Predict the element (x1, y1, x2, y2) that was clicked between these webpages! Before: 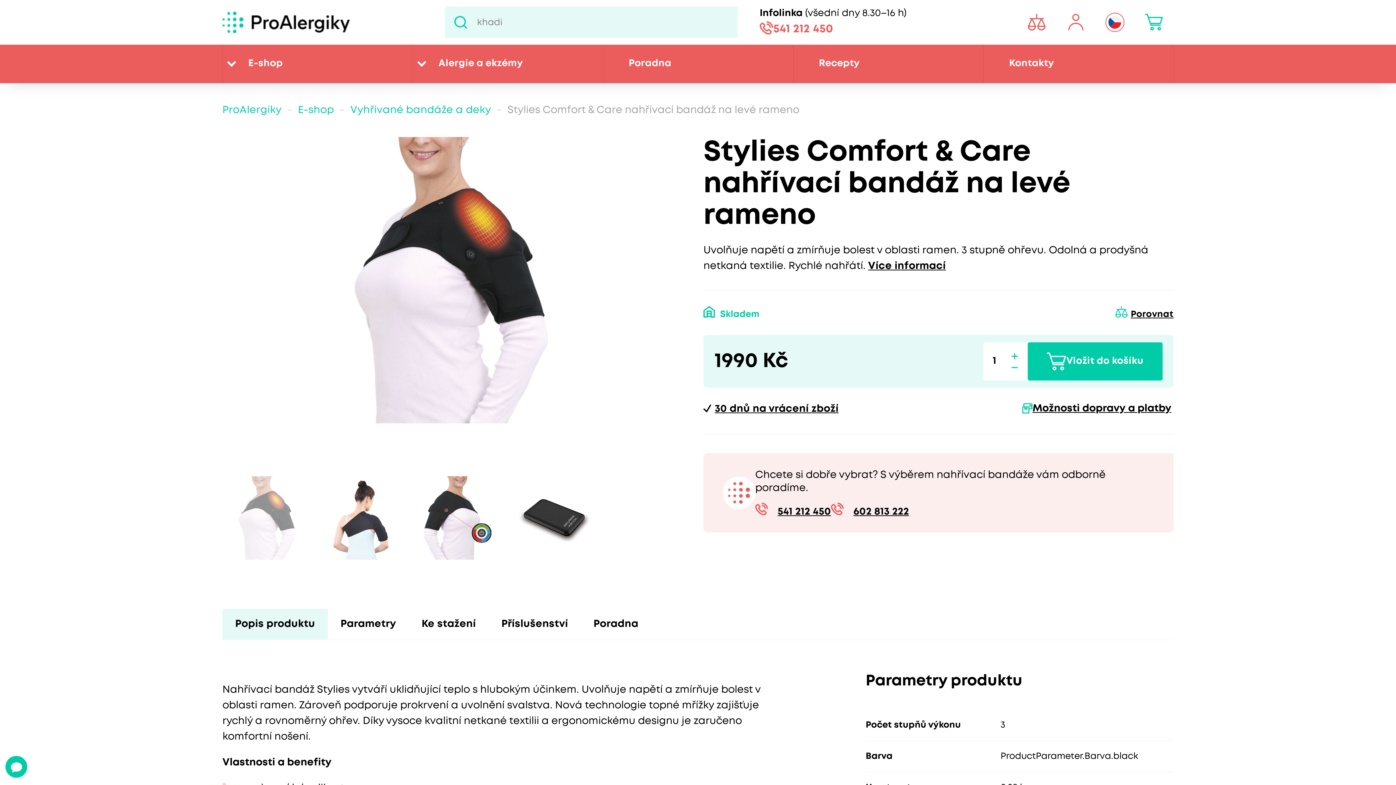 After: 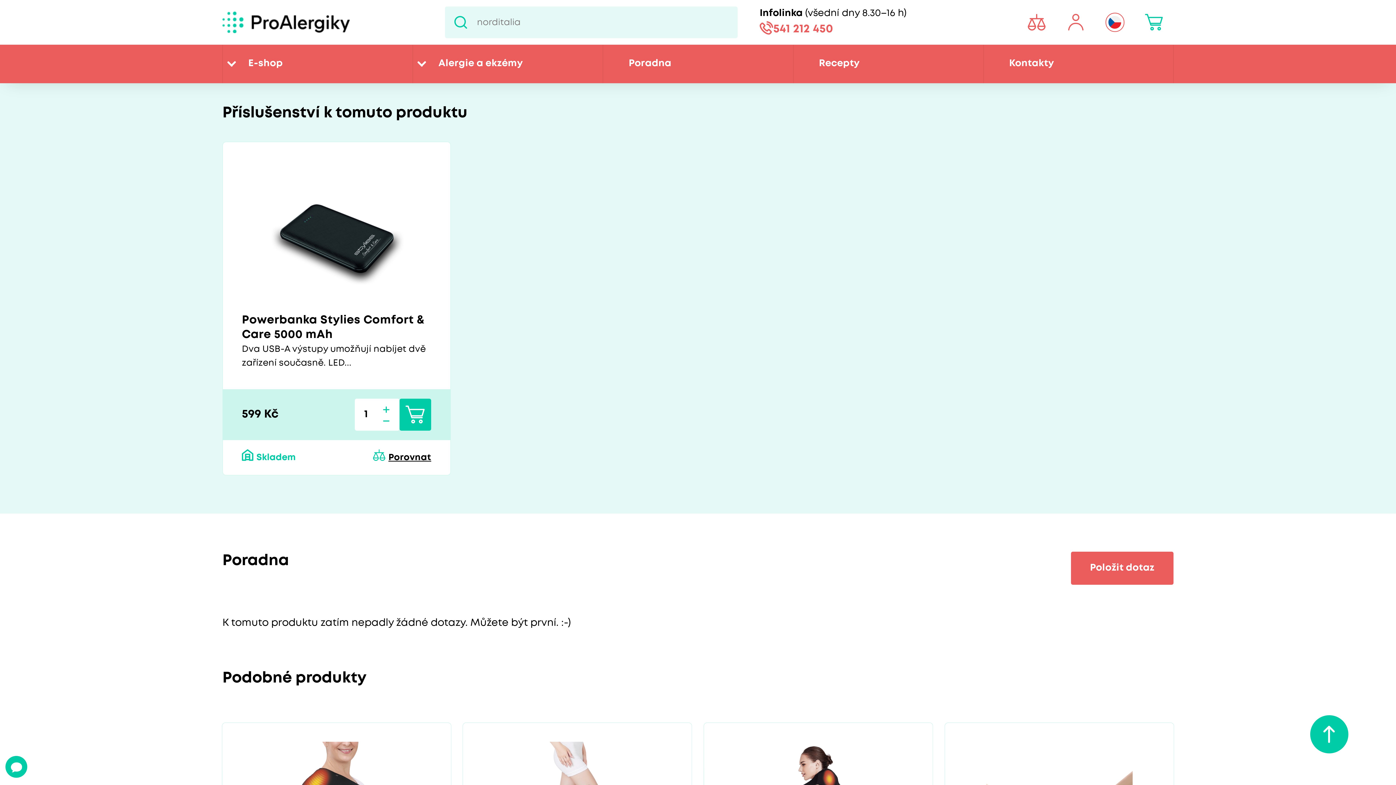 Action: bbox: (488, 609, 580, 640) label: Příslušenství